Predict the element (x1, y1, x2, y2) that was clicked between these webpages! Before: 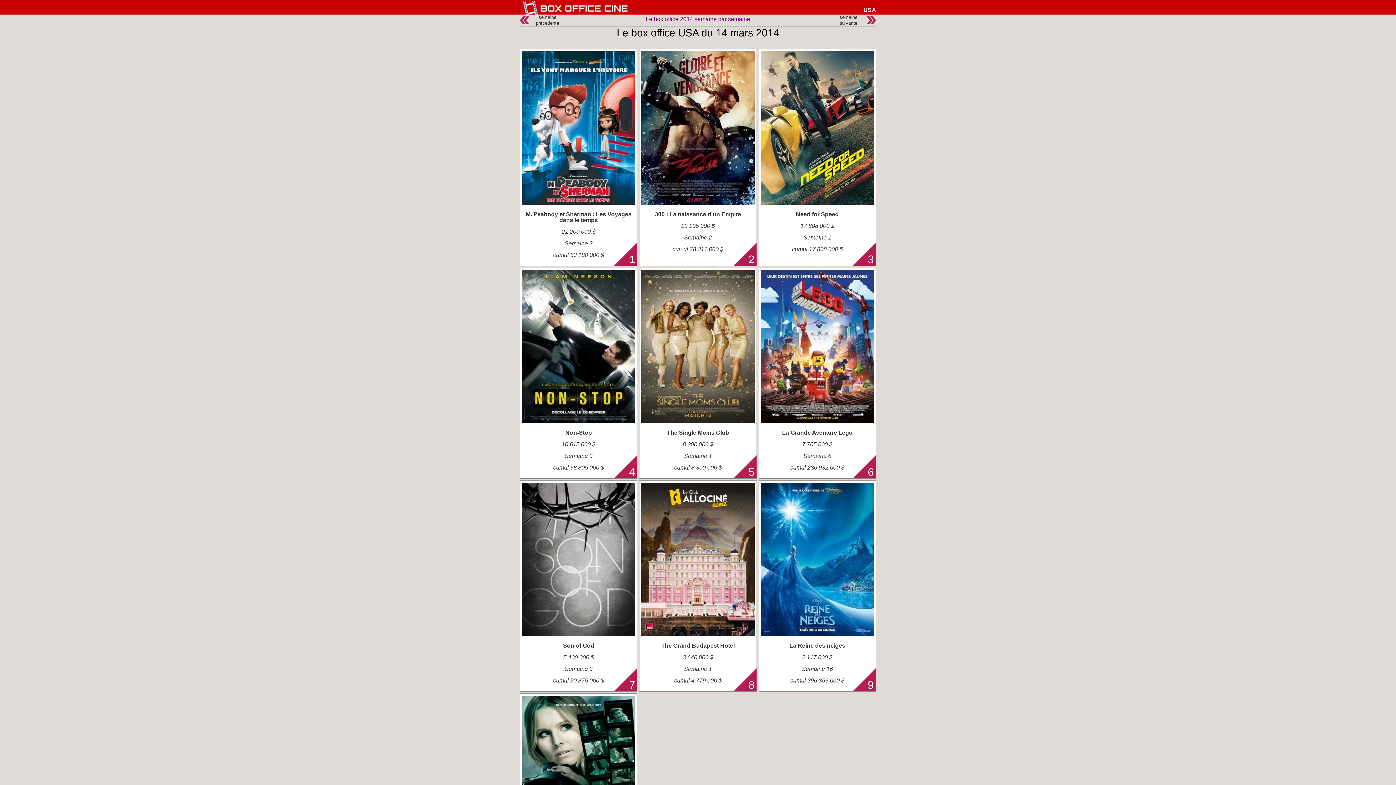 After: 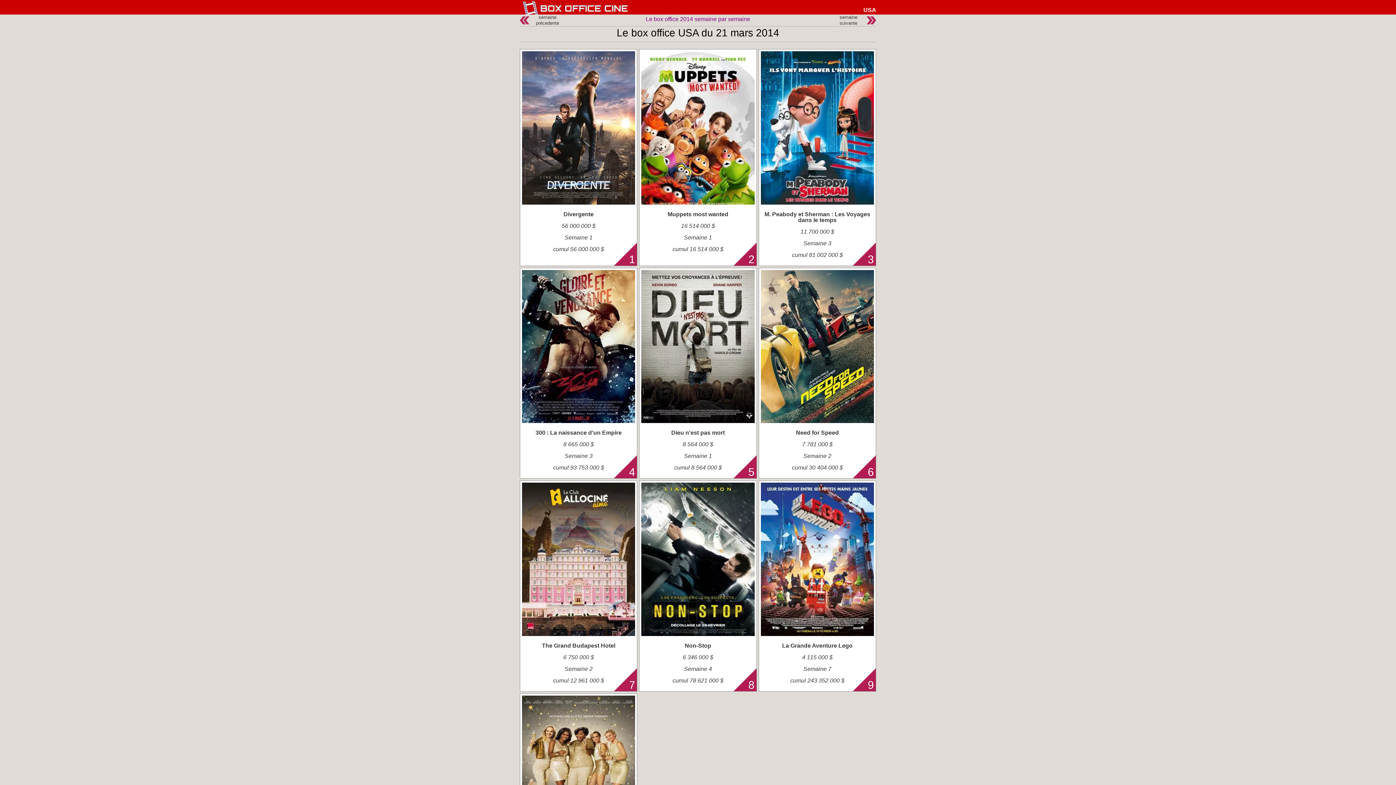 Action: bbox: (863, 16, 876, 22)